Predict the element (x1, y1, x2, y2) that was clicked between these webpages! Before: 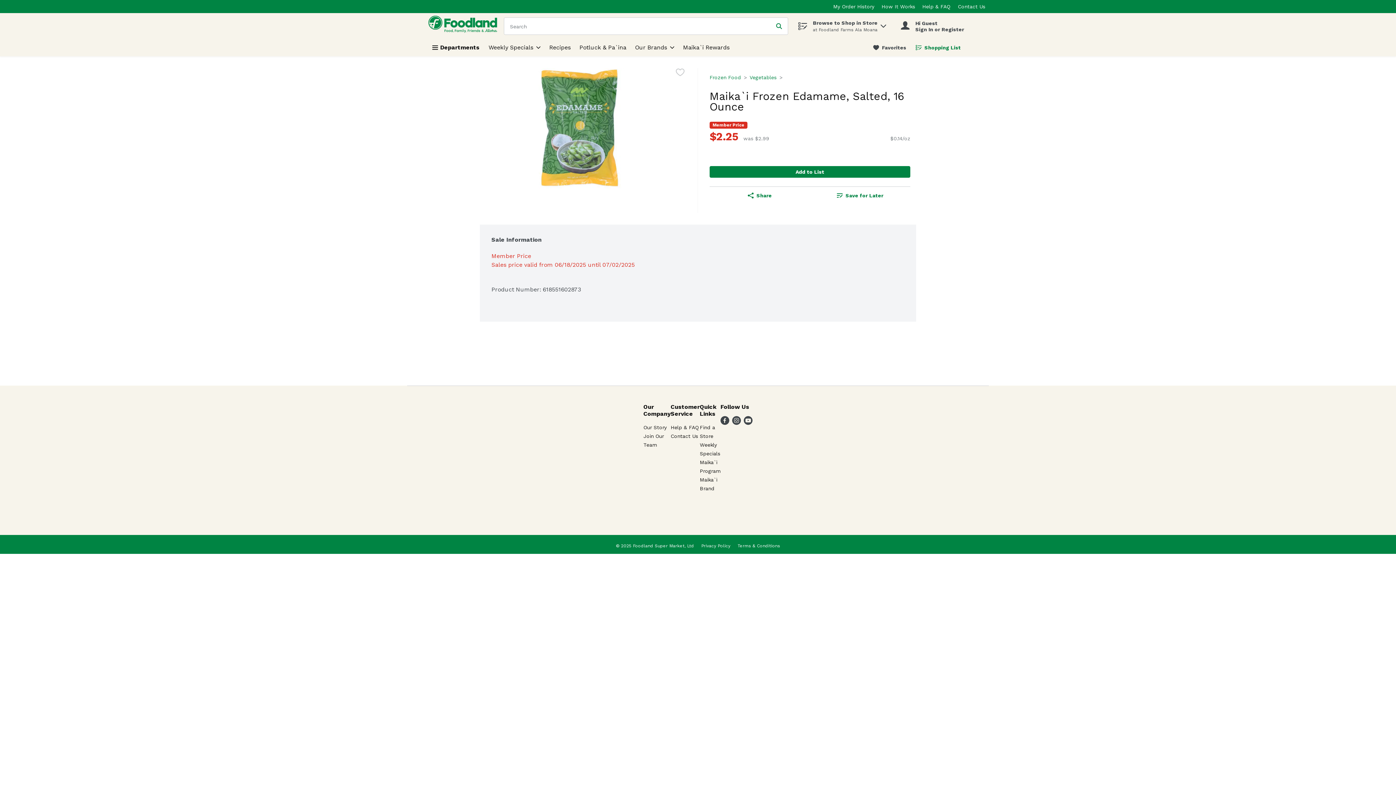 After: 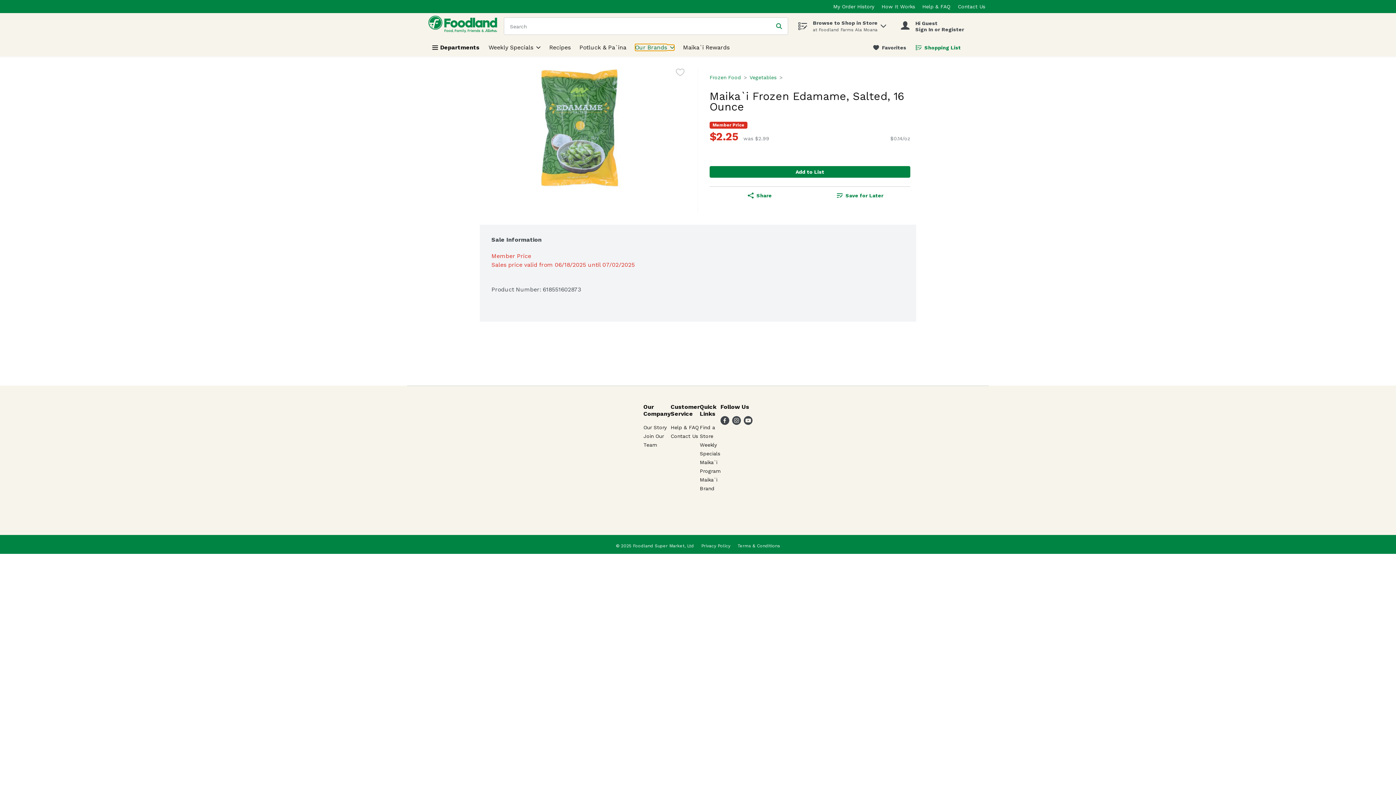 Action: bbox: (635, 44, 674, 50) label: Our Brands